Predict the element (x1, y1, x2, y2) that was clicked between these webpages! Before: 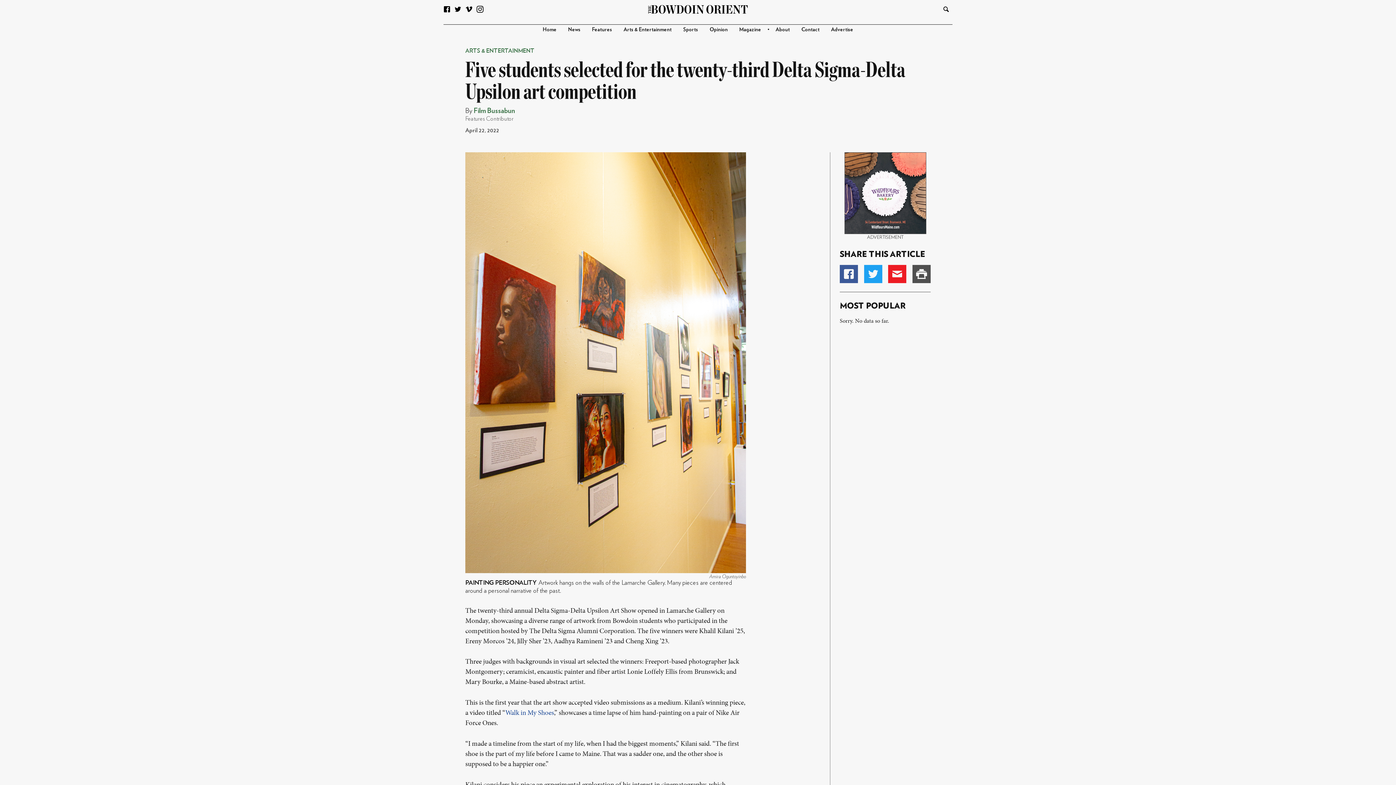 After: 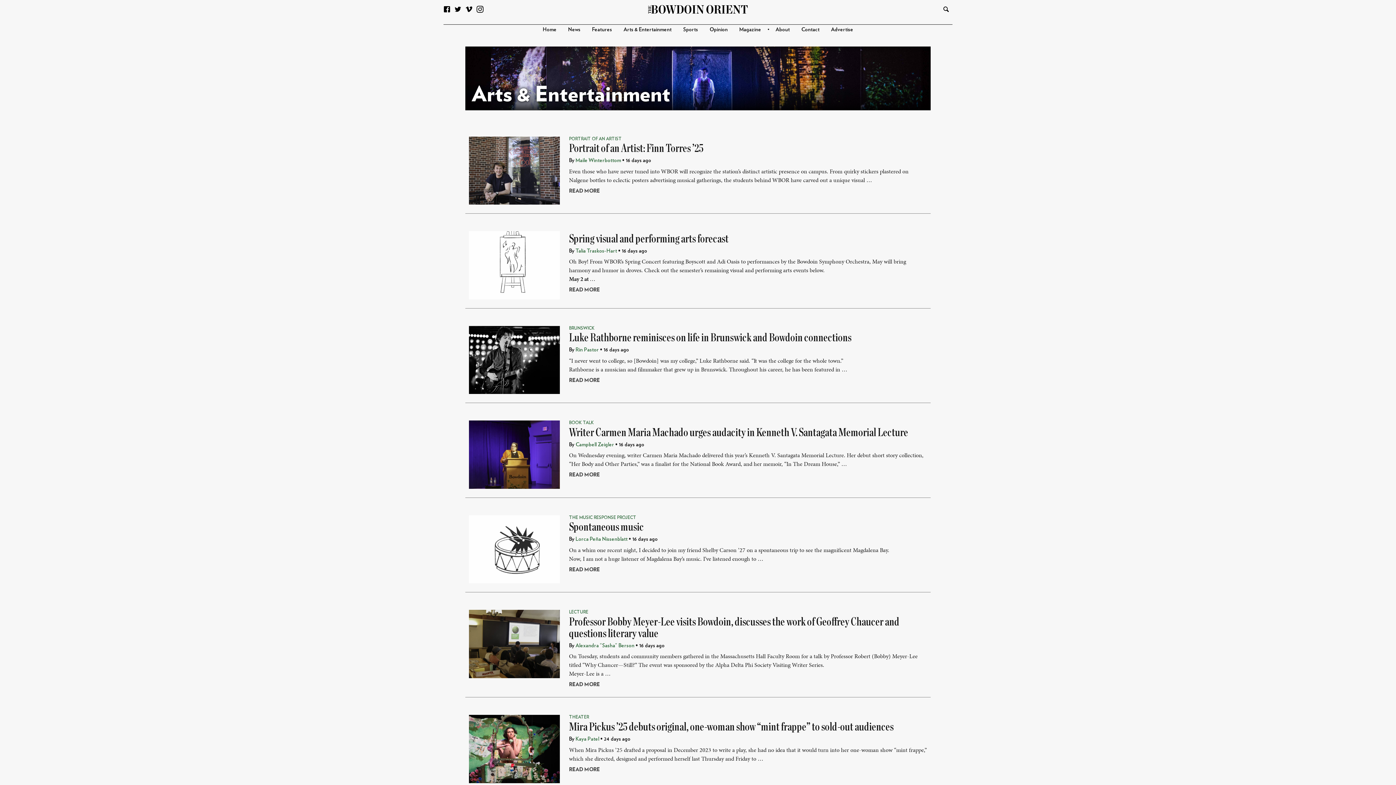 Action: label: ARTS & ENTERTAINMENT bbox: (465, 47, 534, 53)